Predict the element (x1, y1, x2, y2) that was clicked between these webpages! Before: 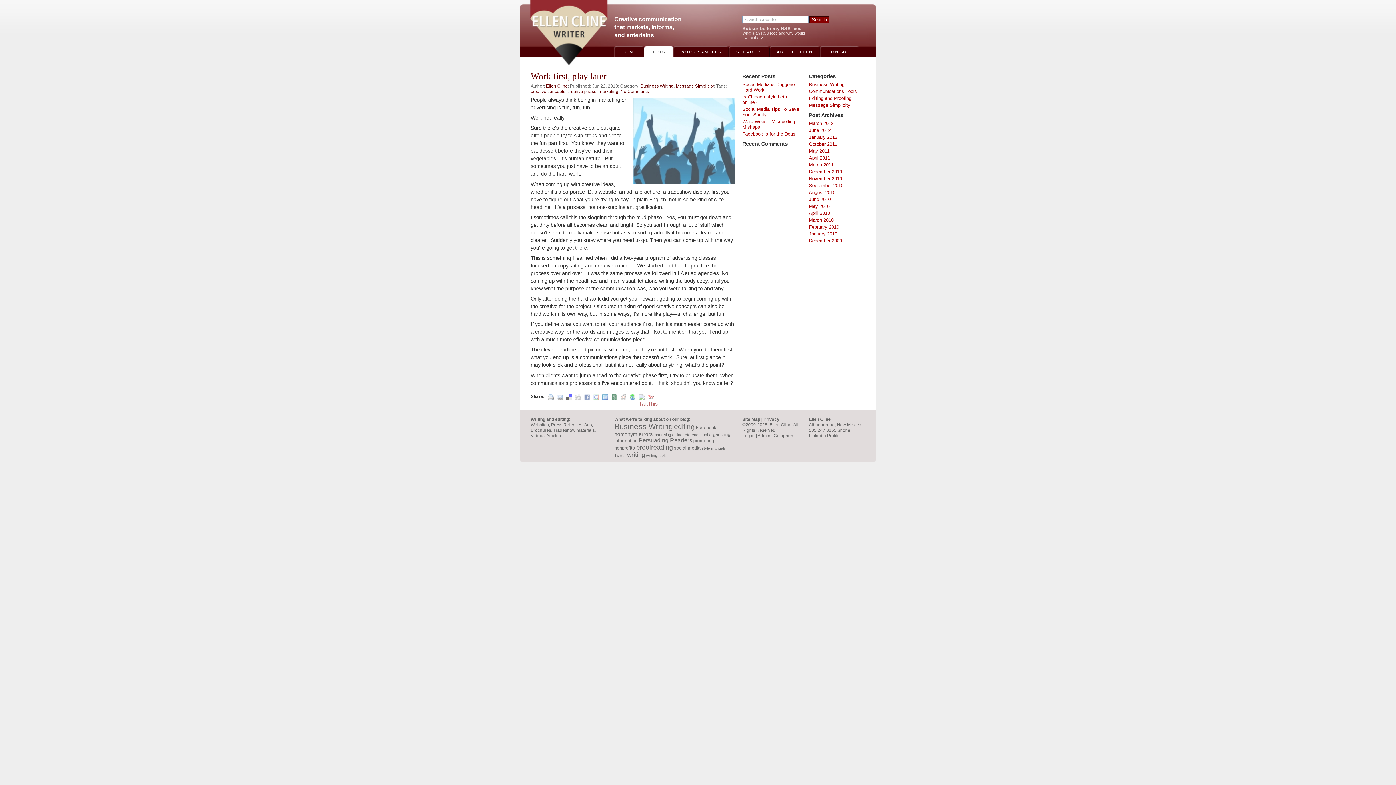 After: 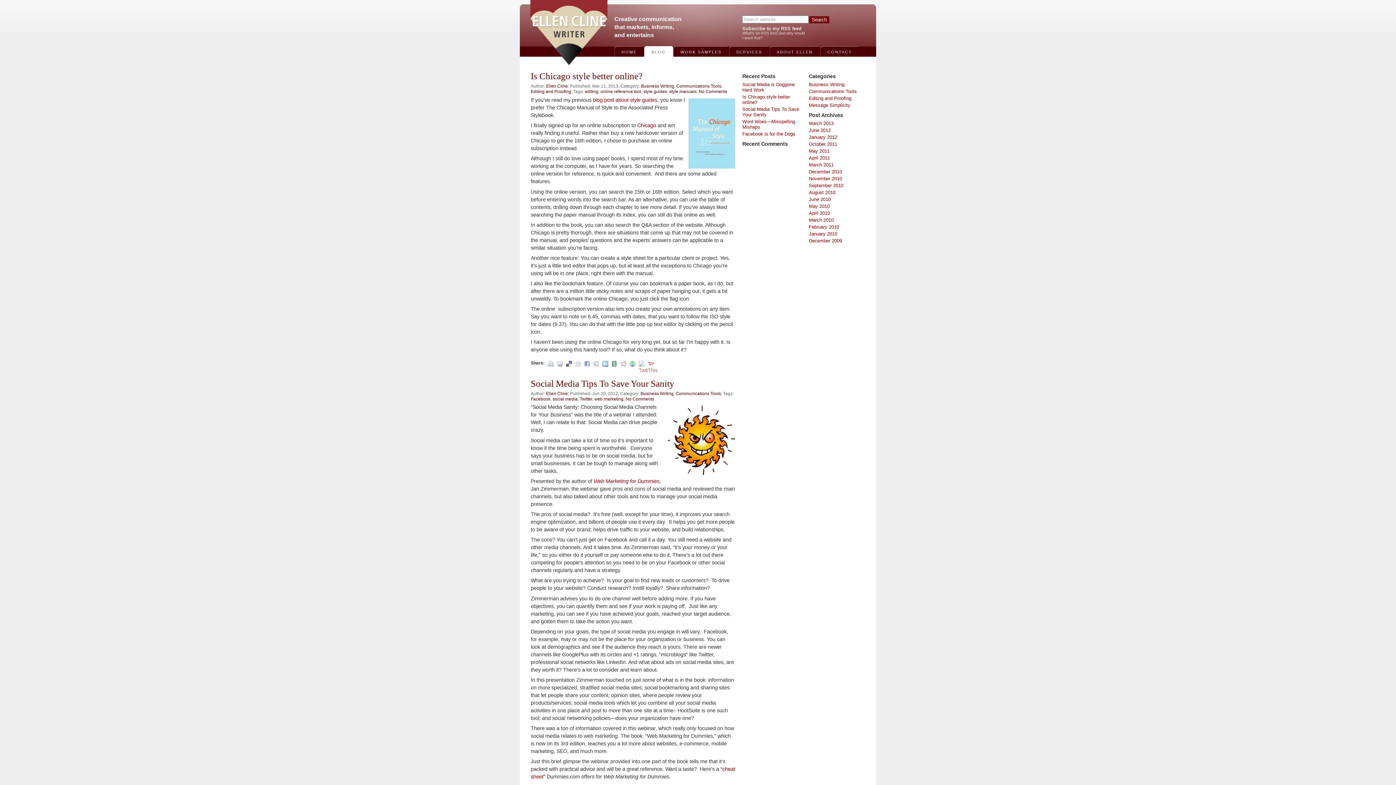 Action: label: Communications Tools bbox: (809, 88, 857, 94)